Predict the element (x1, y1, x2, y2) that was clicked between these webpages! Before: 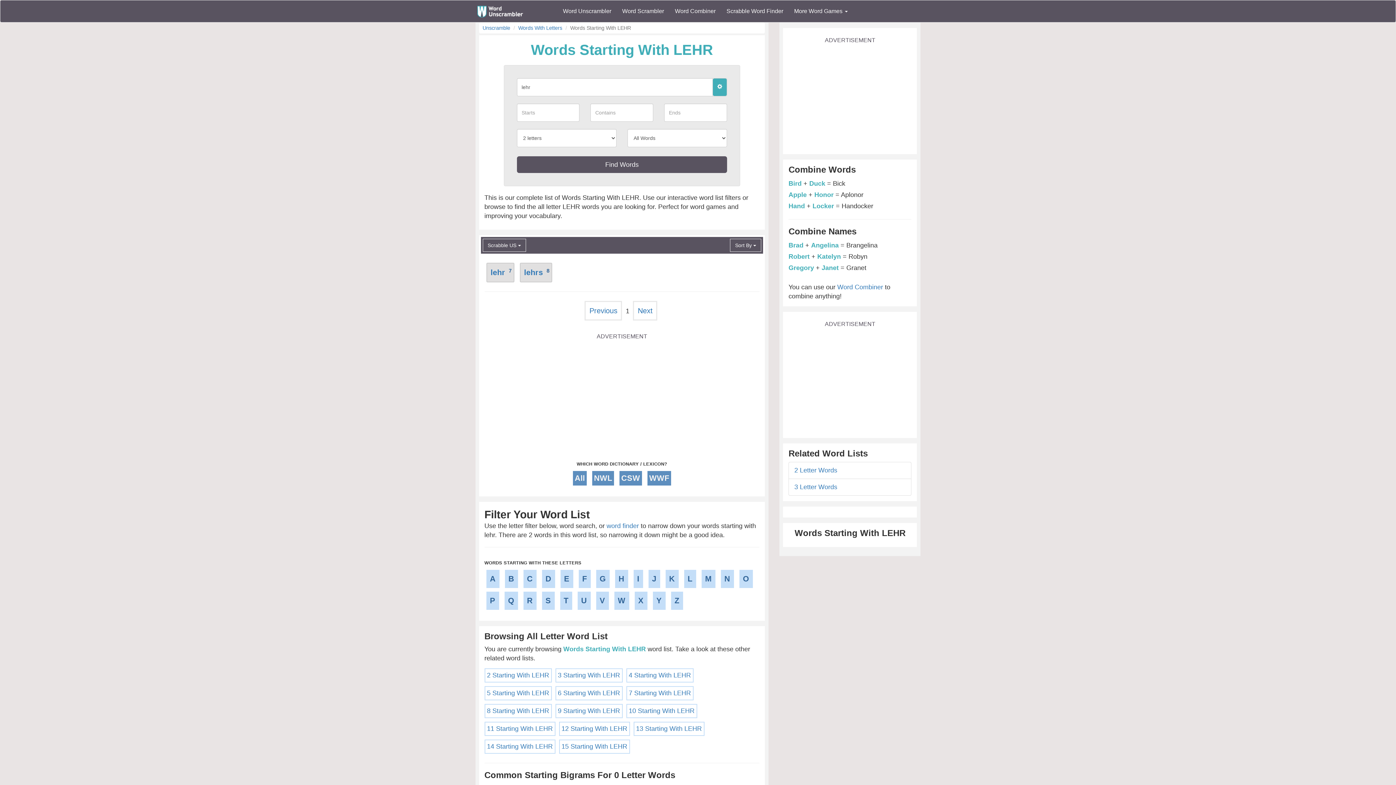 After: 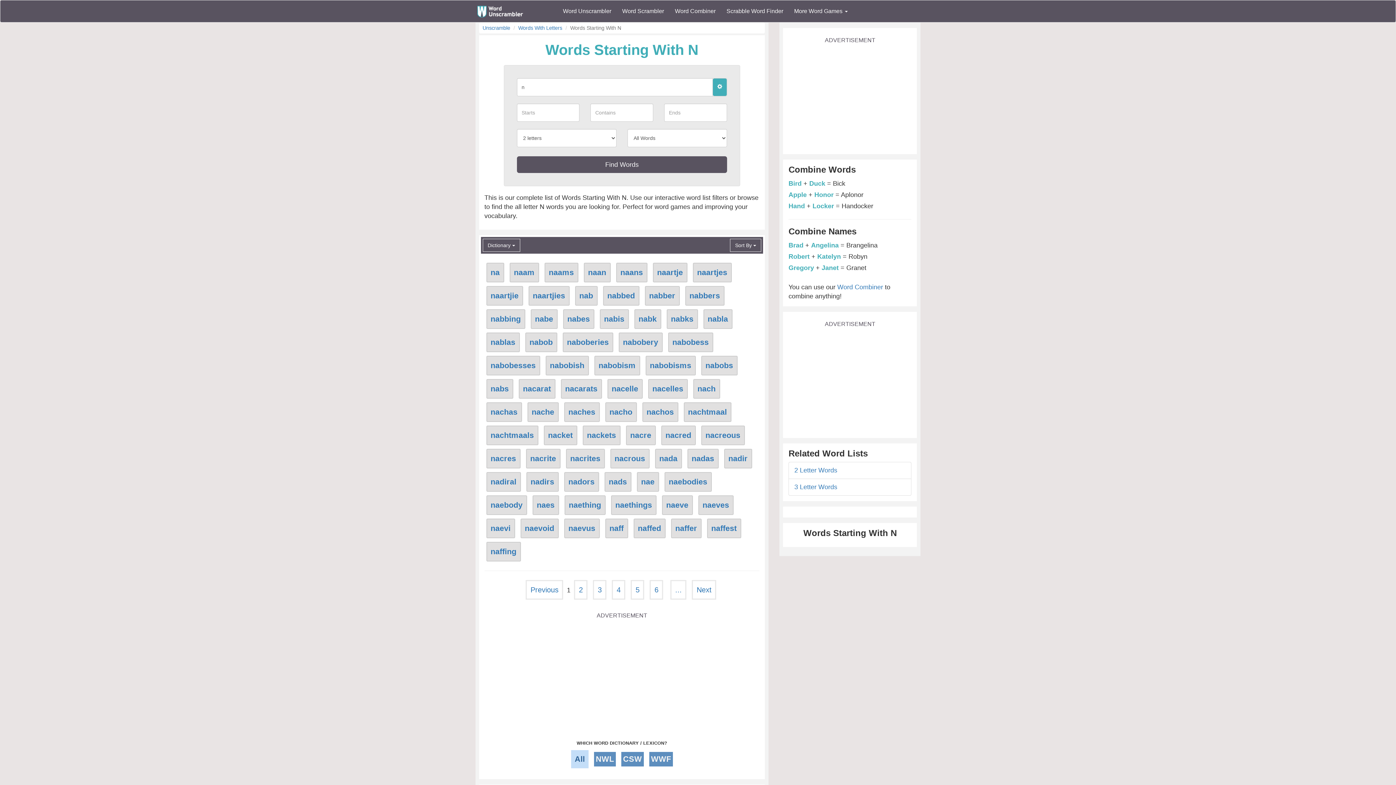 Action: label: N bbox: (720, 570, 734, 588)